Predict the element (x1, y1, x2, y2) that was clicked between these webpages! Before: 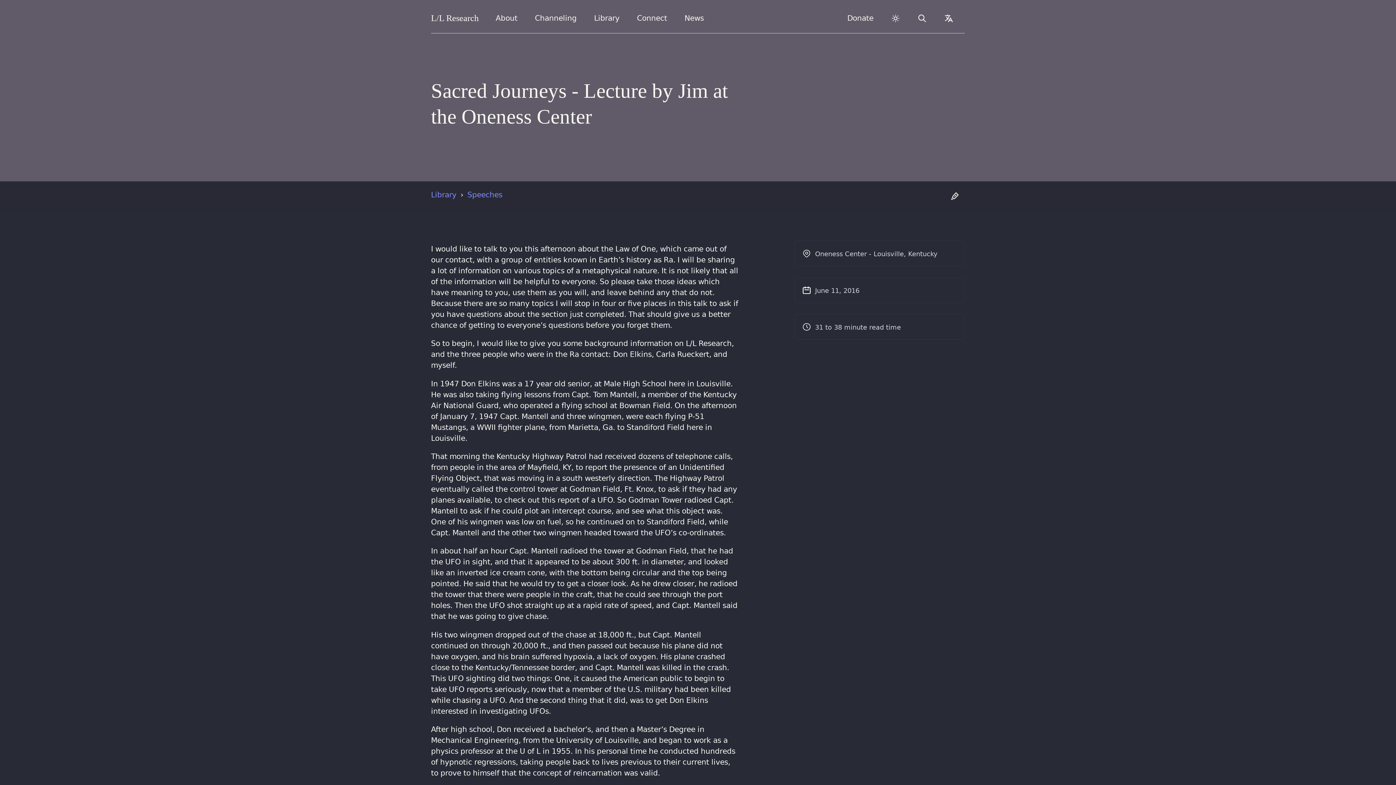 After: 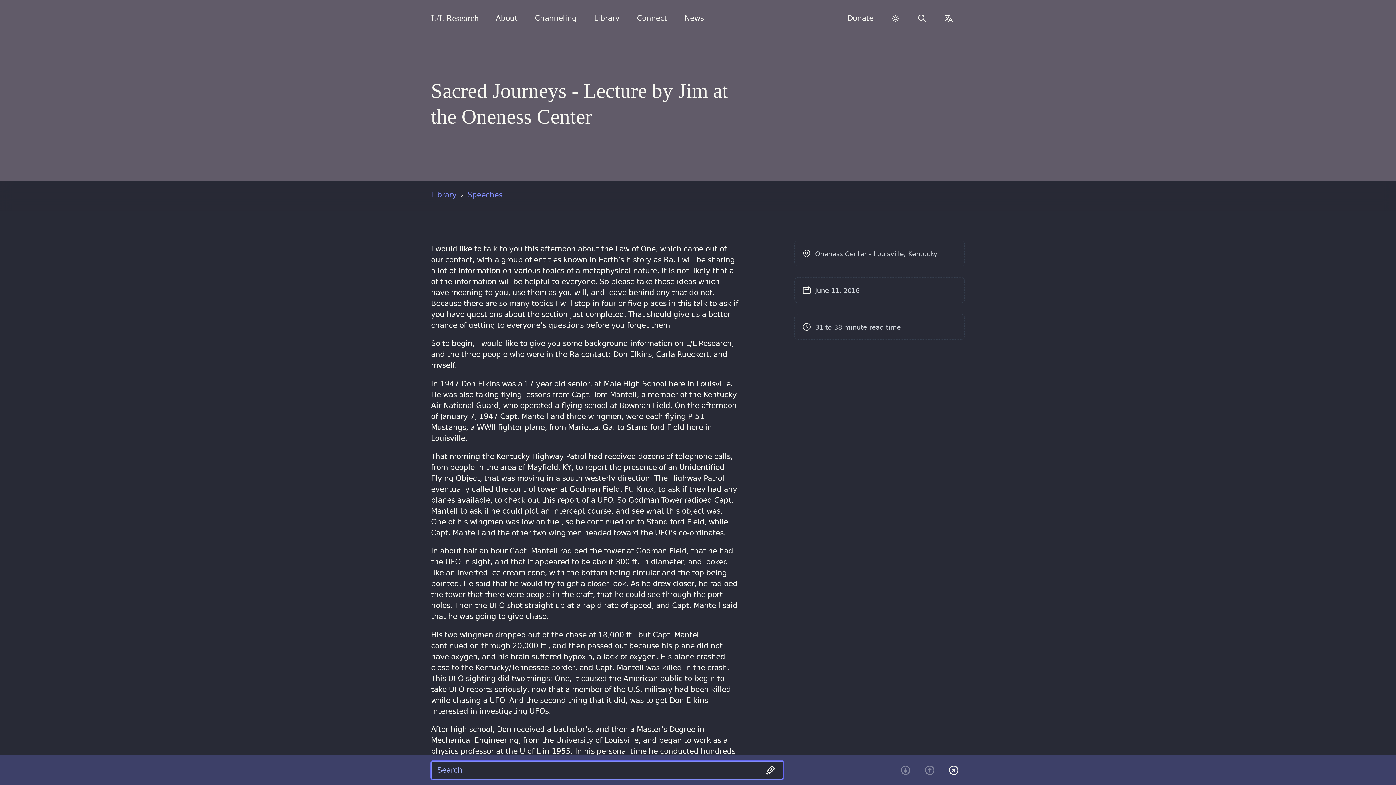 Action: bbox: (944, 187, 965, 204)